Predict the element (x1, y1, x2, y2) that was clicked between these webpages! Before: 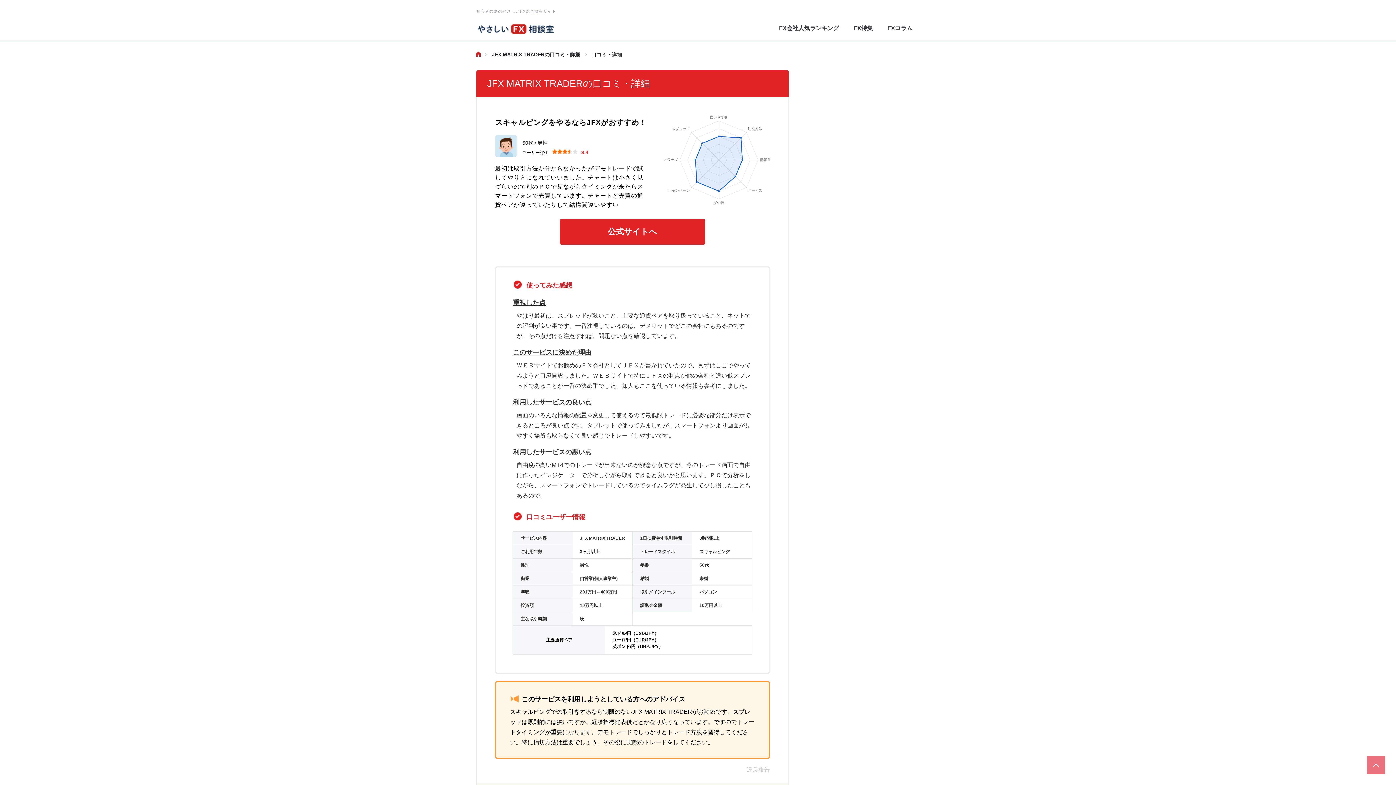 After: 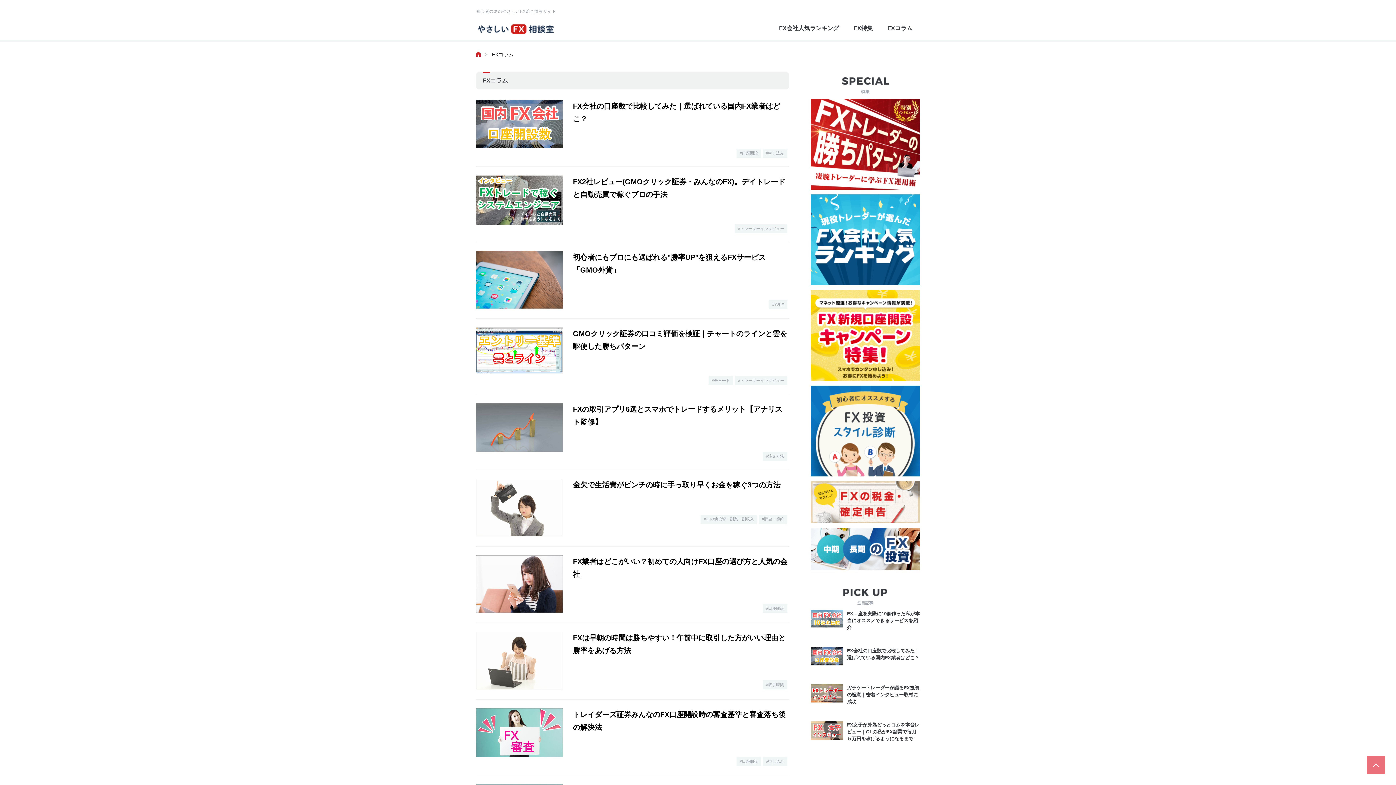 Action: label: FXコラム bbox: (880, 16, 920, 40)